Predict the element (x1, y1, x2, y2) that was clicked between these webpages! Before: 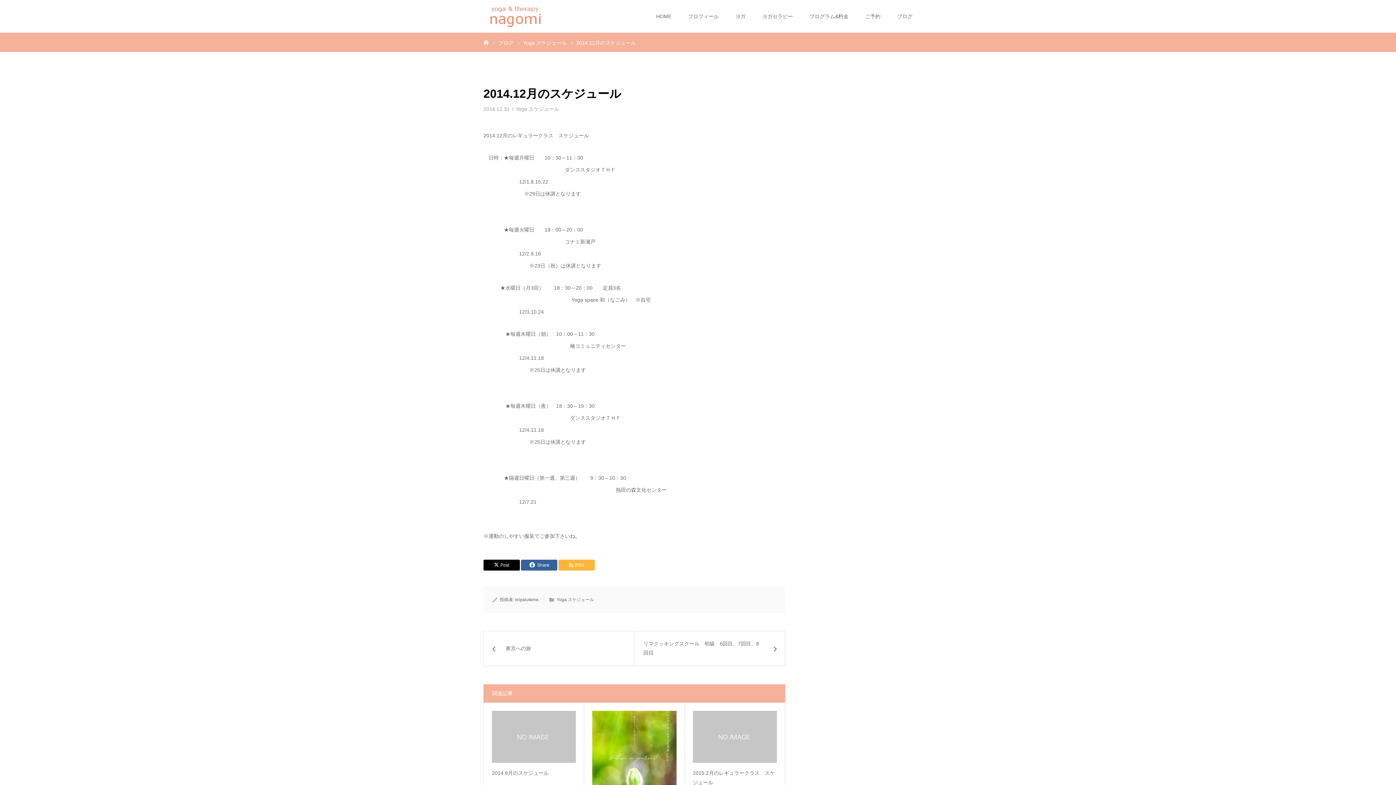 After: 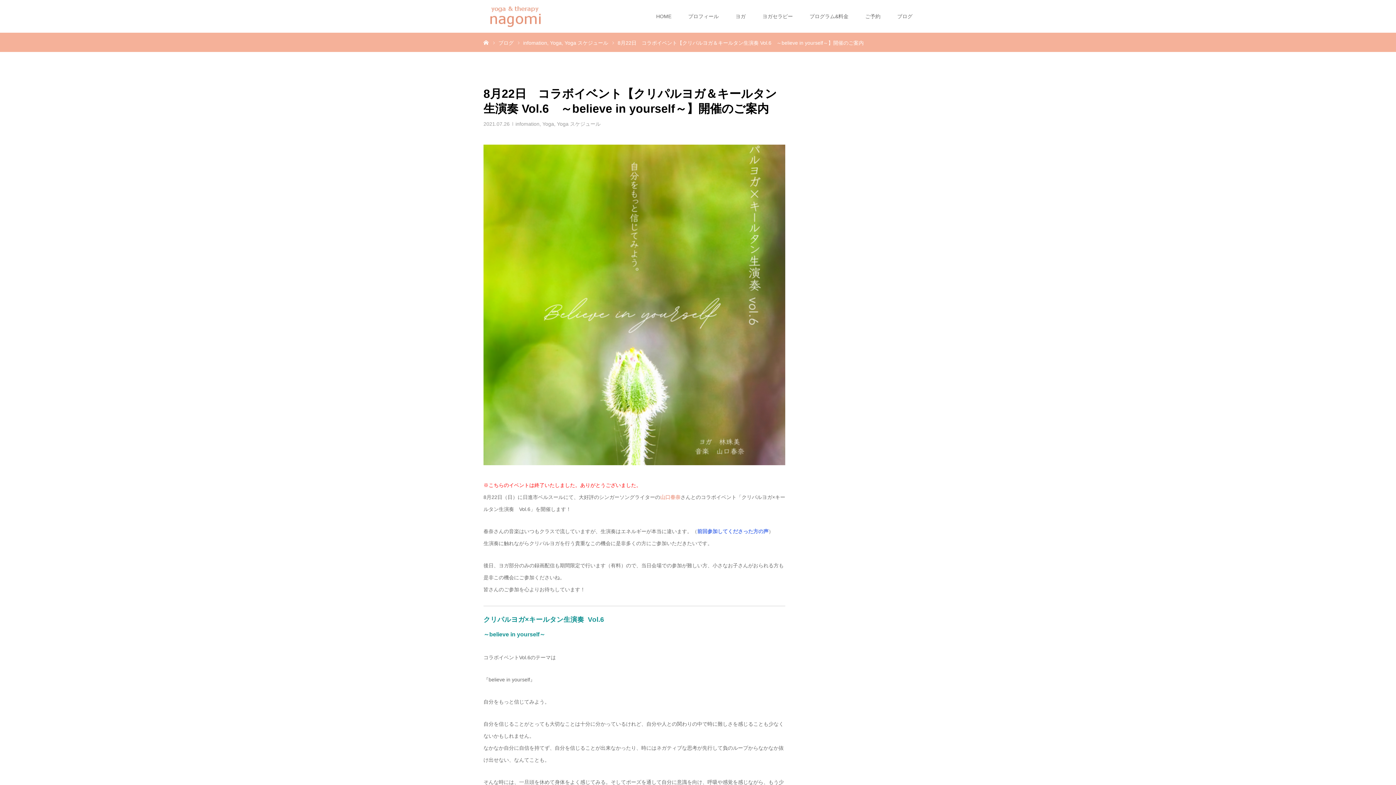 Action: bbox: (592, 711, 676, 800)